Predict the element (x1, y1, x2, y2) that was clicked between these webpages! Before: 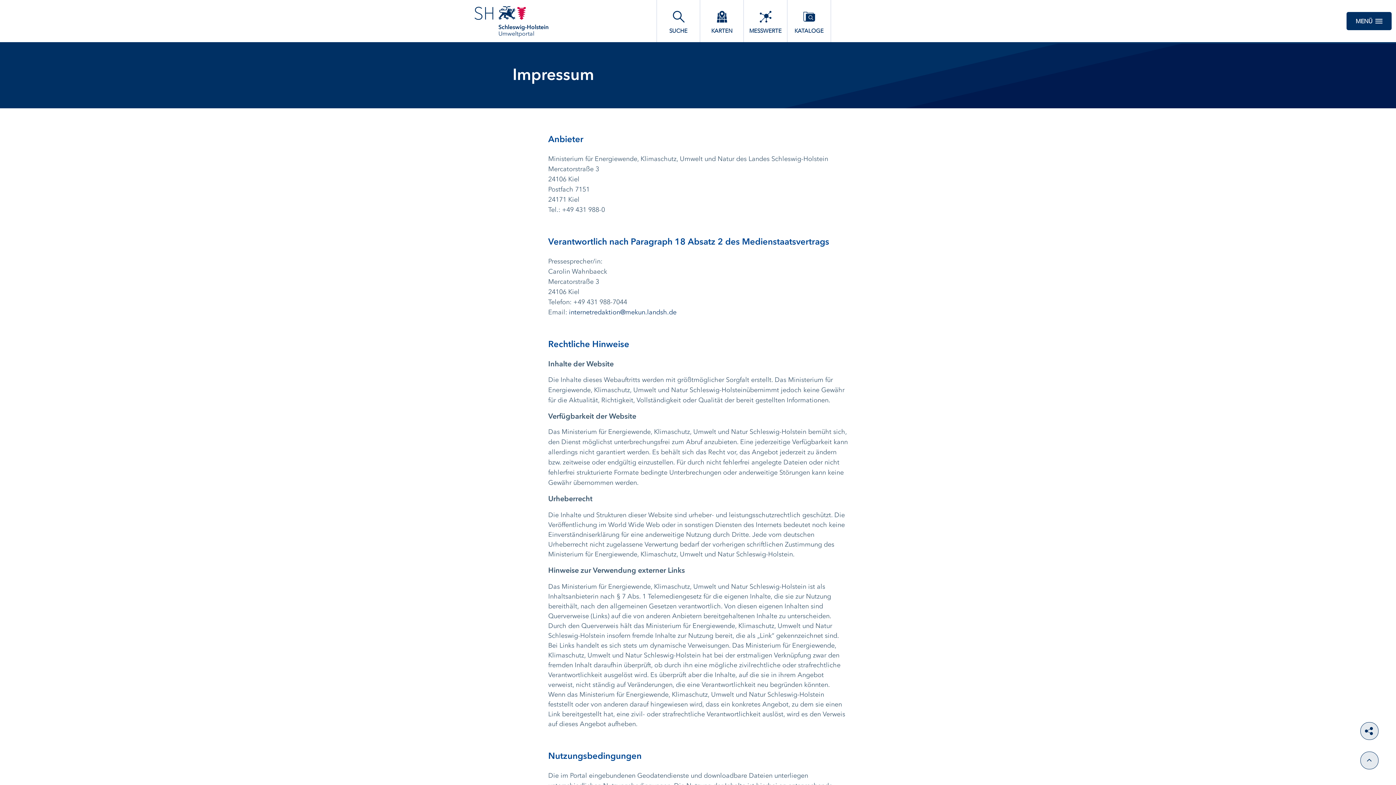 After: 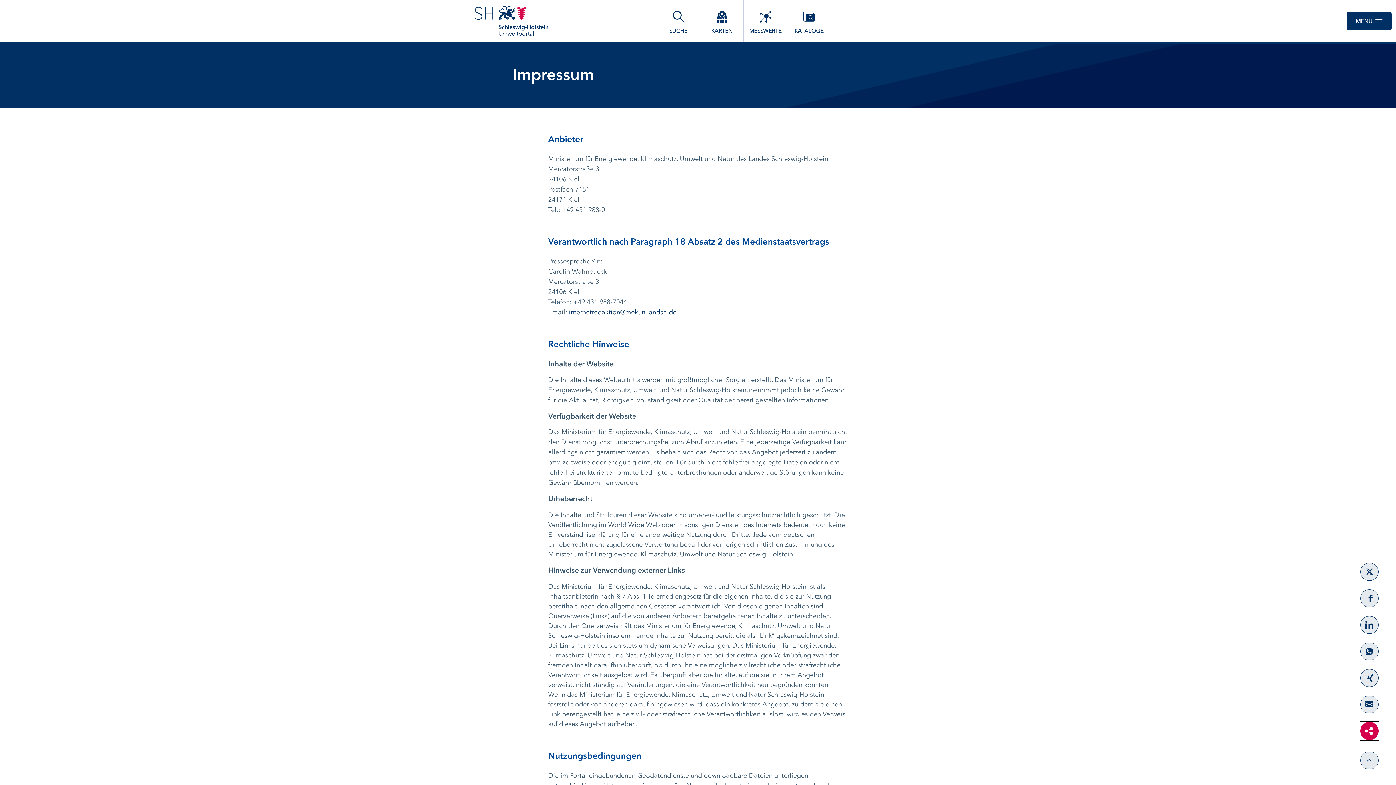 Action: bbox: (1360, 722, 1378, 740)